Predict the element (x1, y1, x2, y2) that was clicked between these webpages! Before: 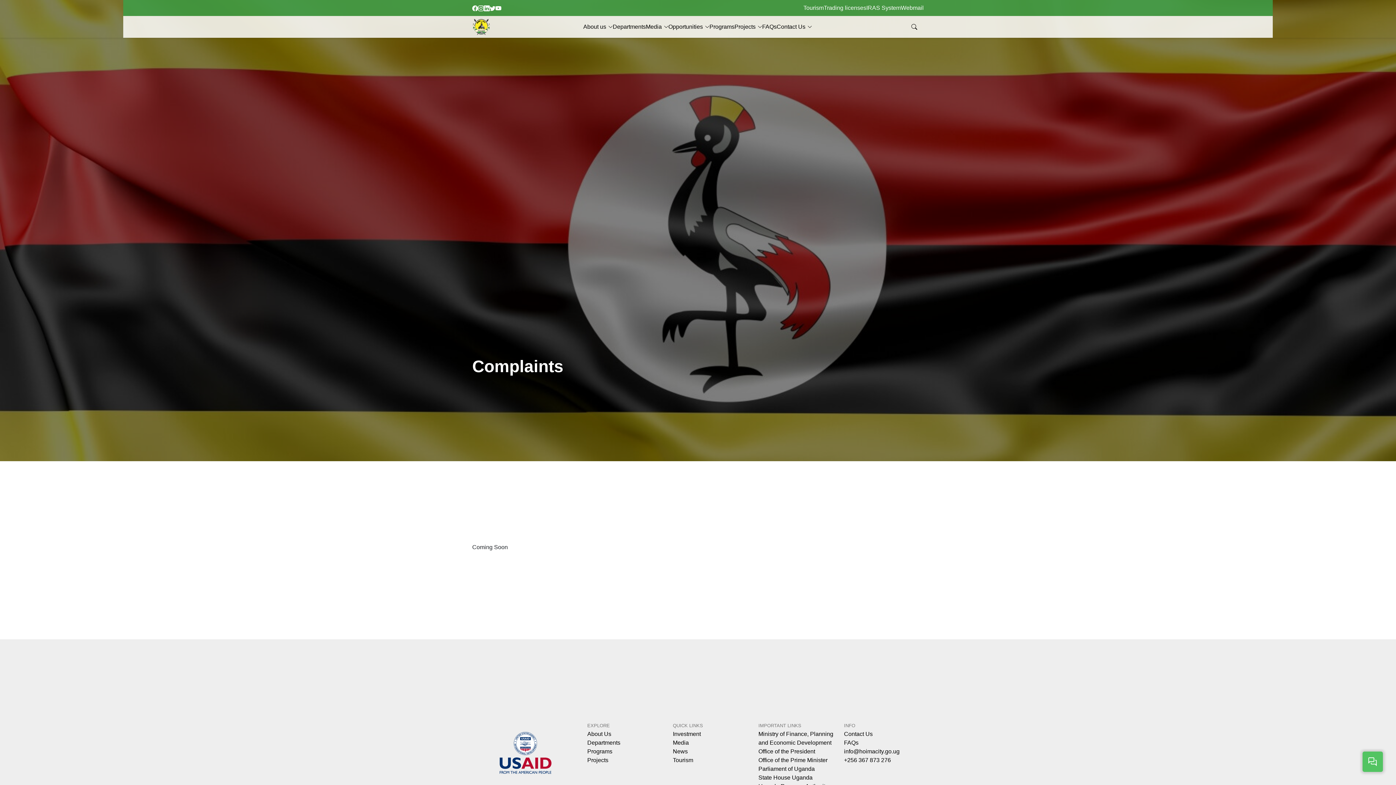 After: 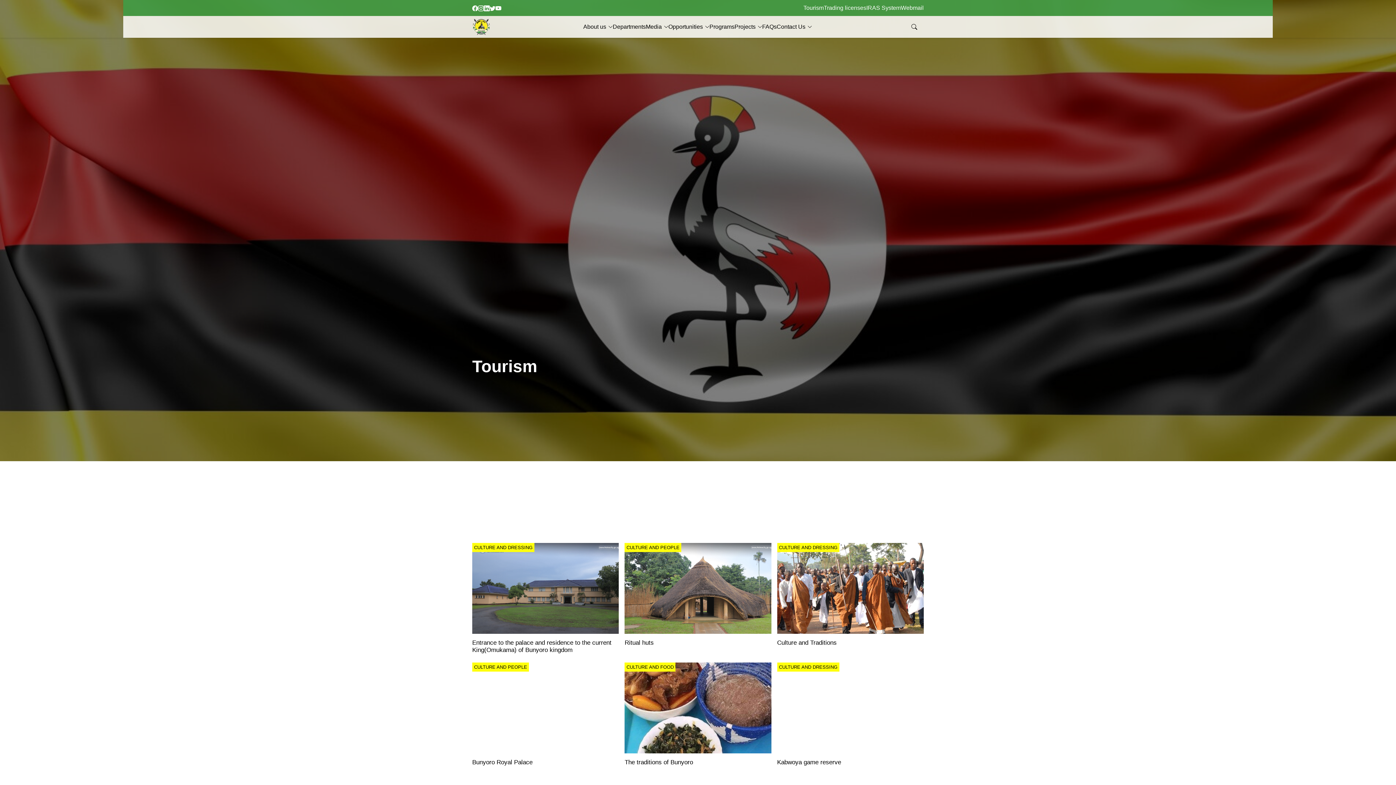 Action: bbox: (673, 757, 693, 763) label: Tourism